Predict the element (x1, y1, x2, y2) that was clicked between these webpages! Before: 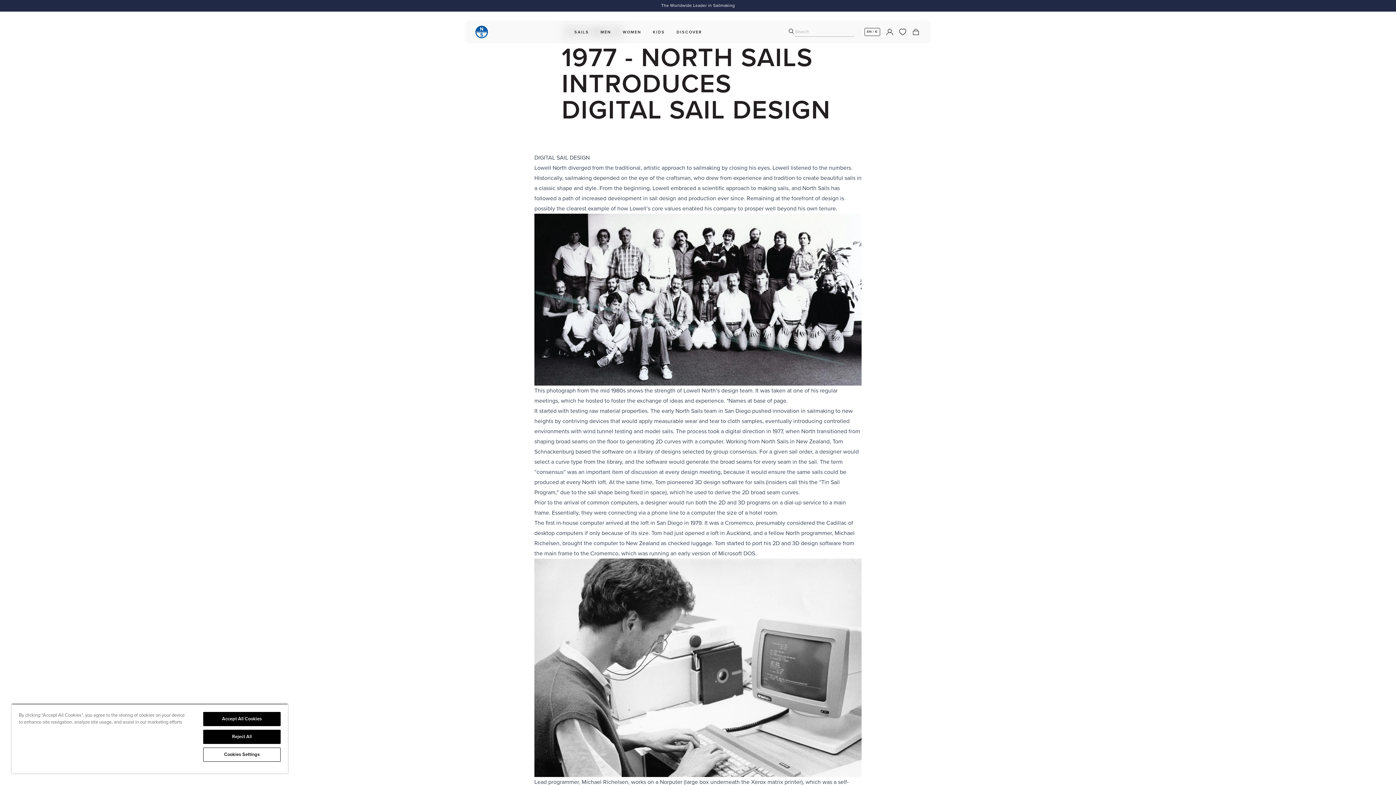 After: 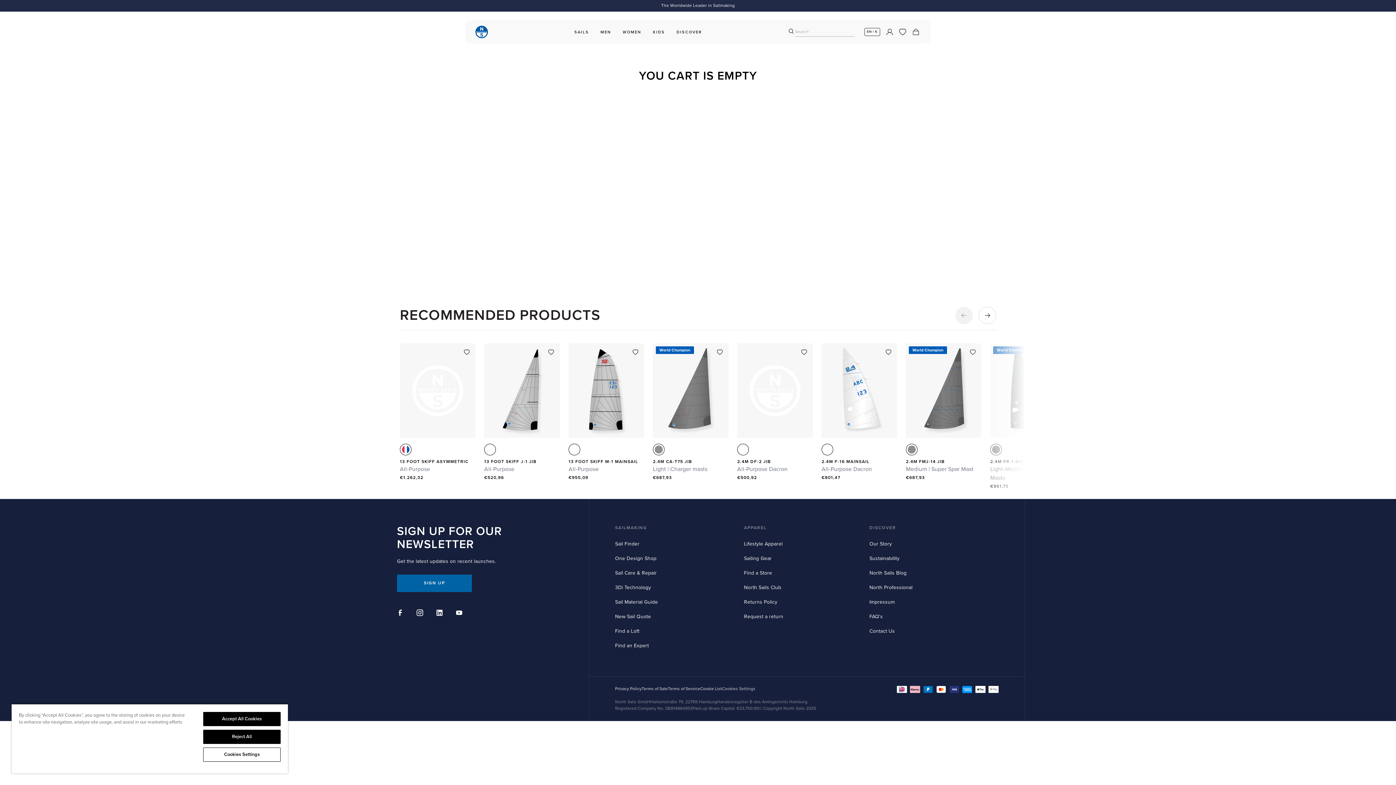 Action: label: Cart bbox: (911, 27, 920, 36)